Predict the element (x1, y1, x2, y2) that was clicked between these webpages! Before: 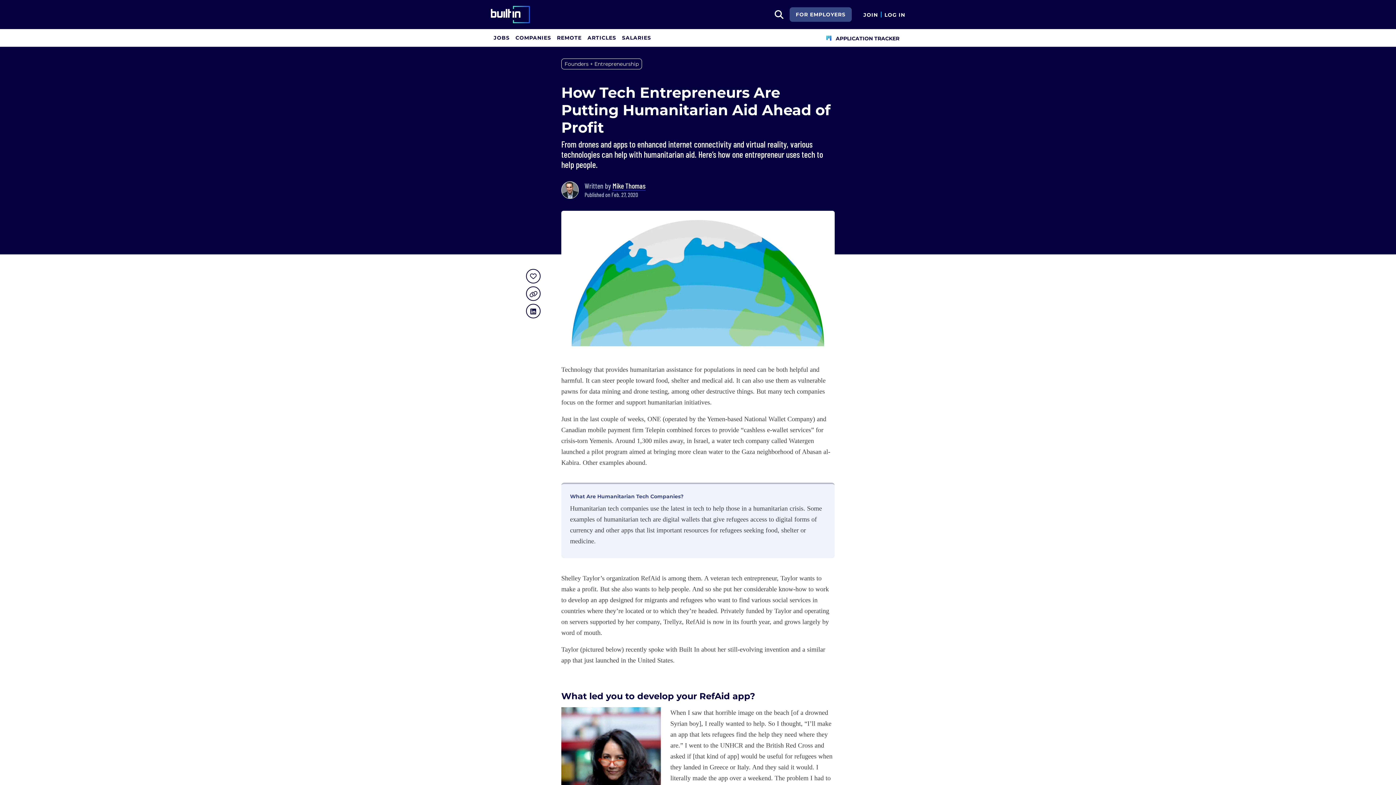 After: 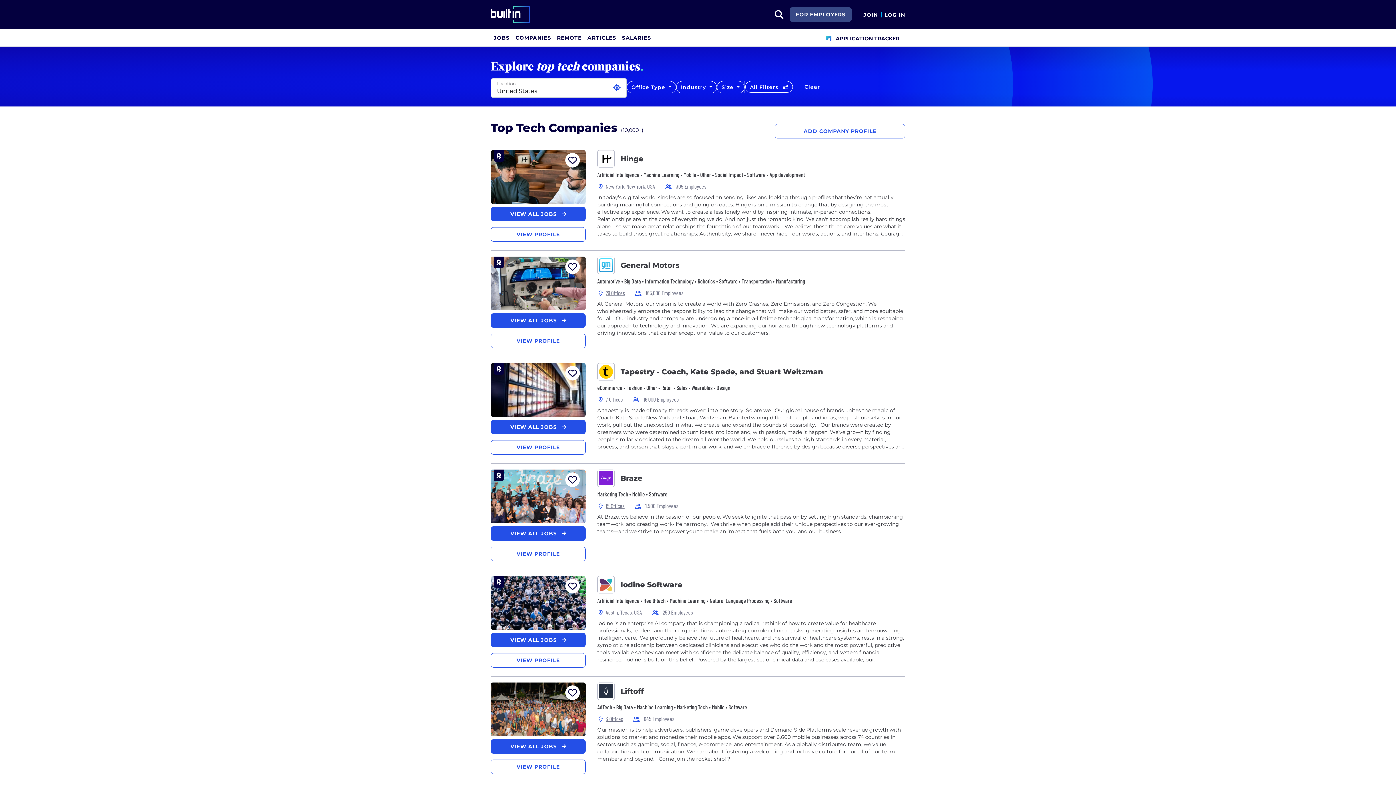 Action: label: COMPANIES bbox: (512, 29, 554, 46)